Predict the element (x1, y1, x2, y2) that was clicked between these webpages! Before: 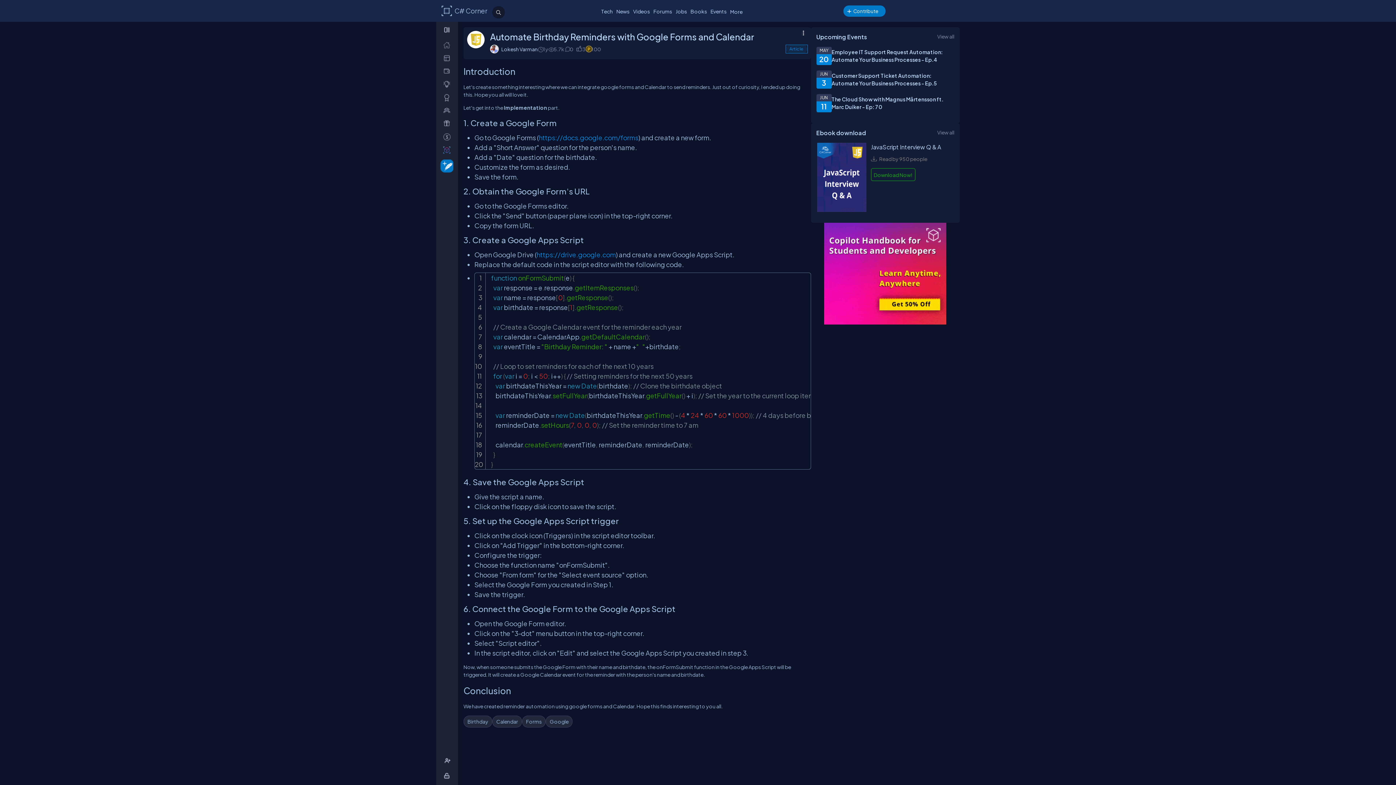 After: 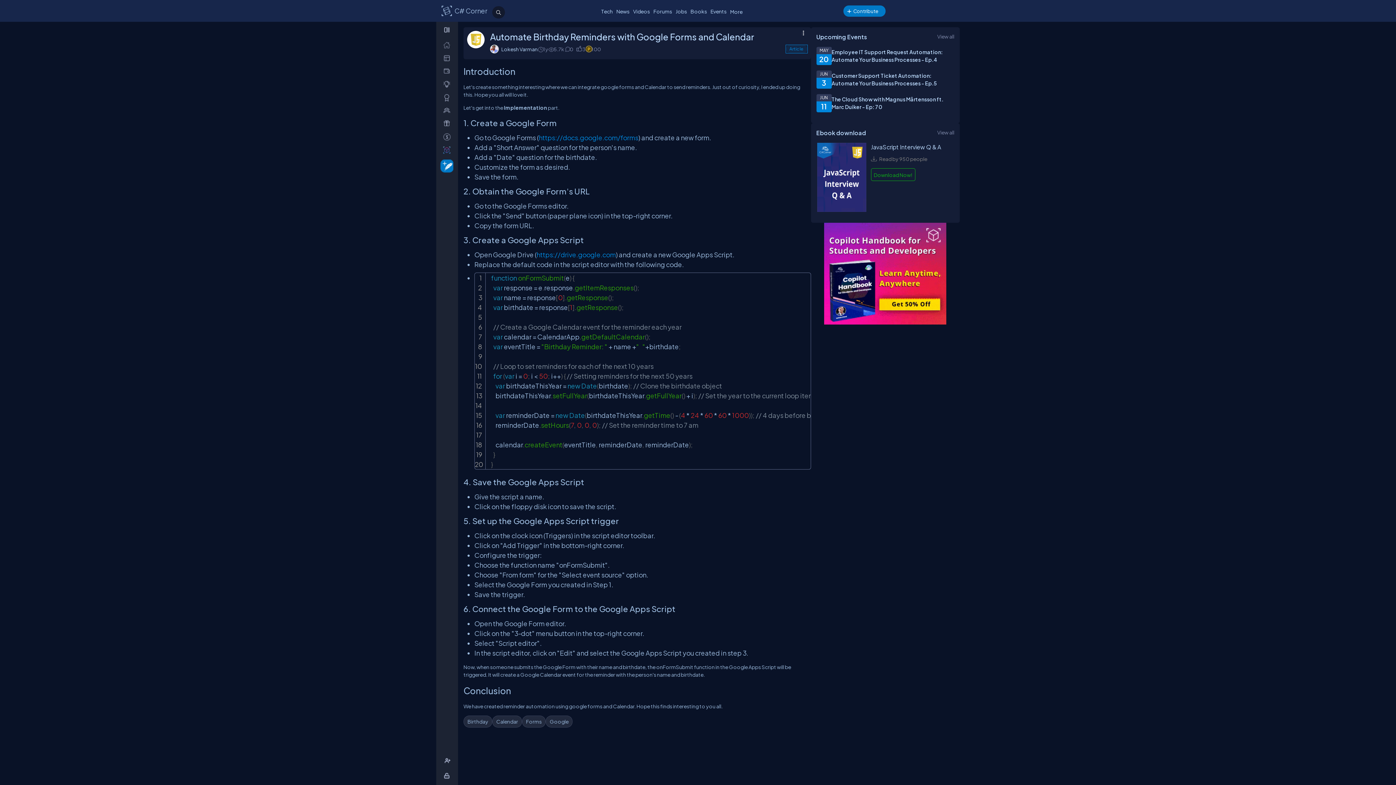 Action: bbox: (536, 250, 616, 258) label: https://drive.google.com